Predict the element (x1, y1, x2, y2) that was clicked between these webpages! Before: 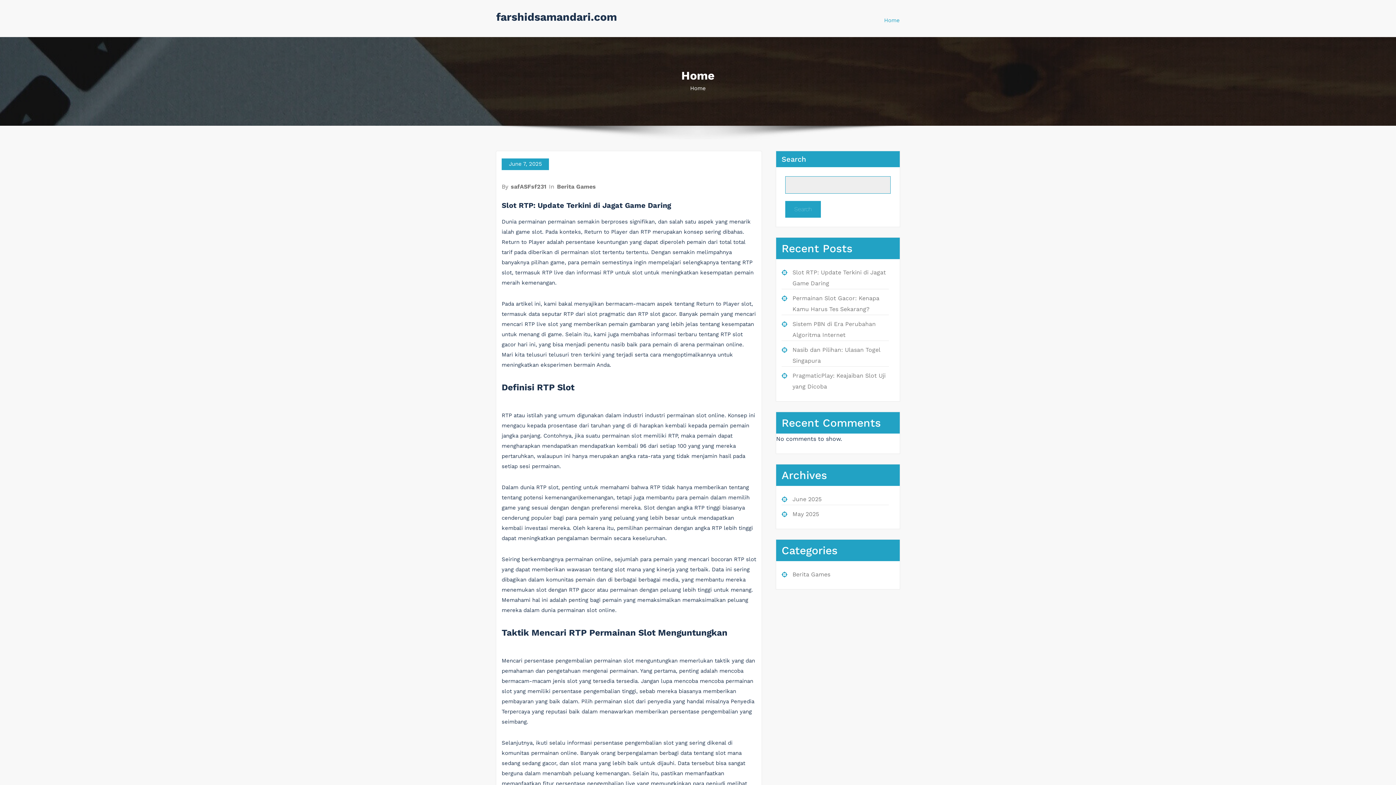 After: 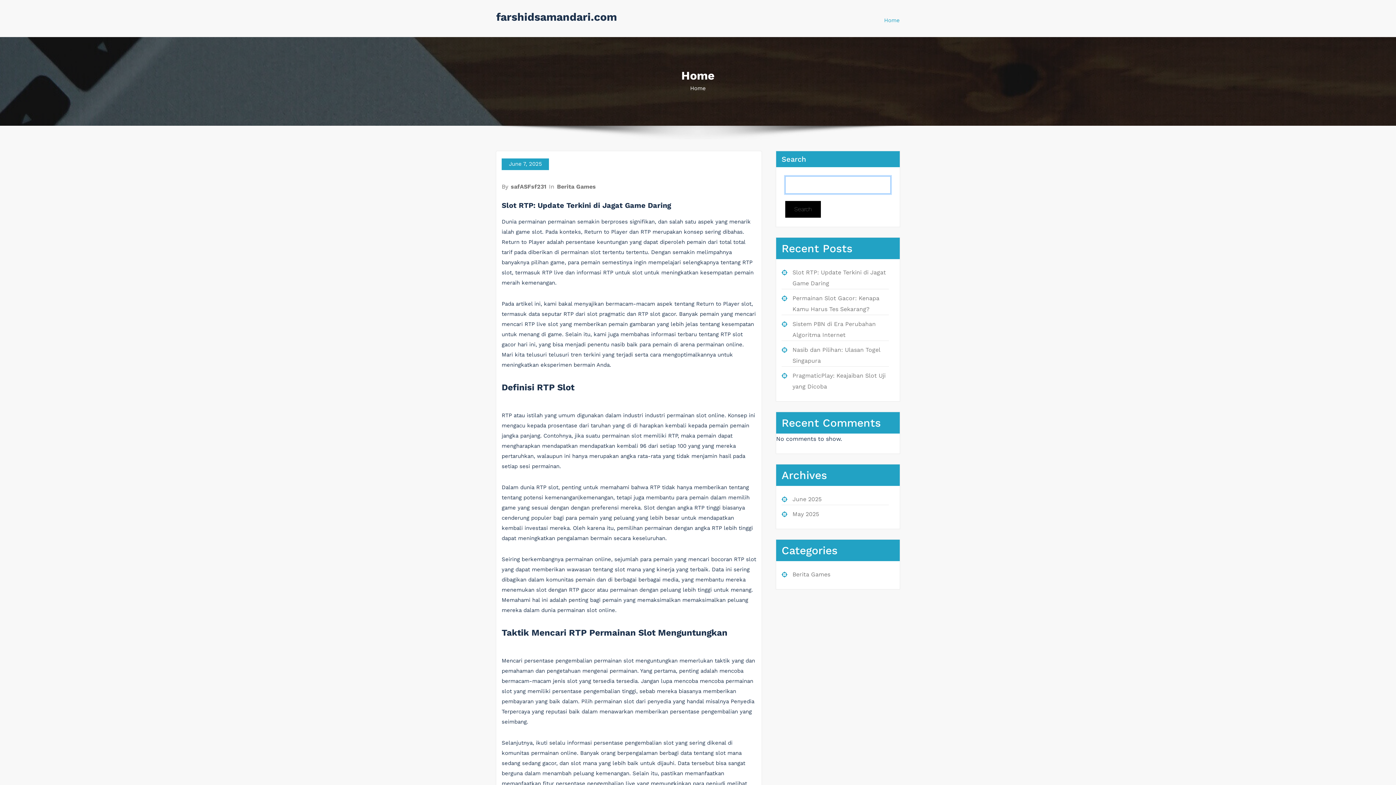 Action: label: Search bbox: (785, 200, 821, 217)